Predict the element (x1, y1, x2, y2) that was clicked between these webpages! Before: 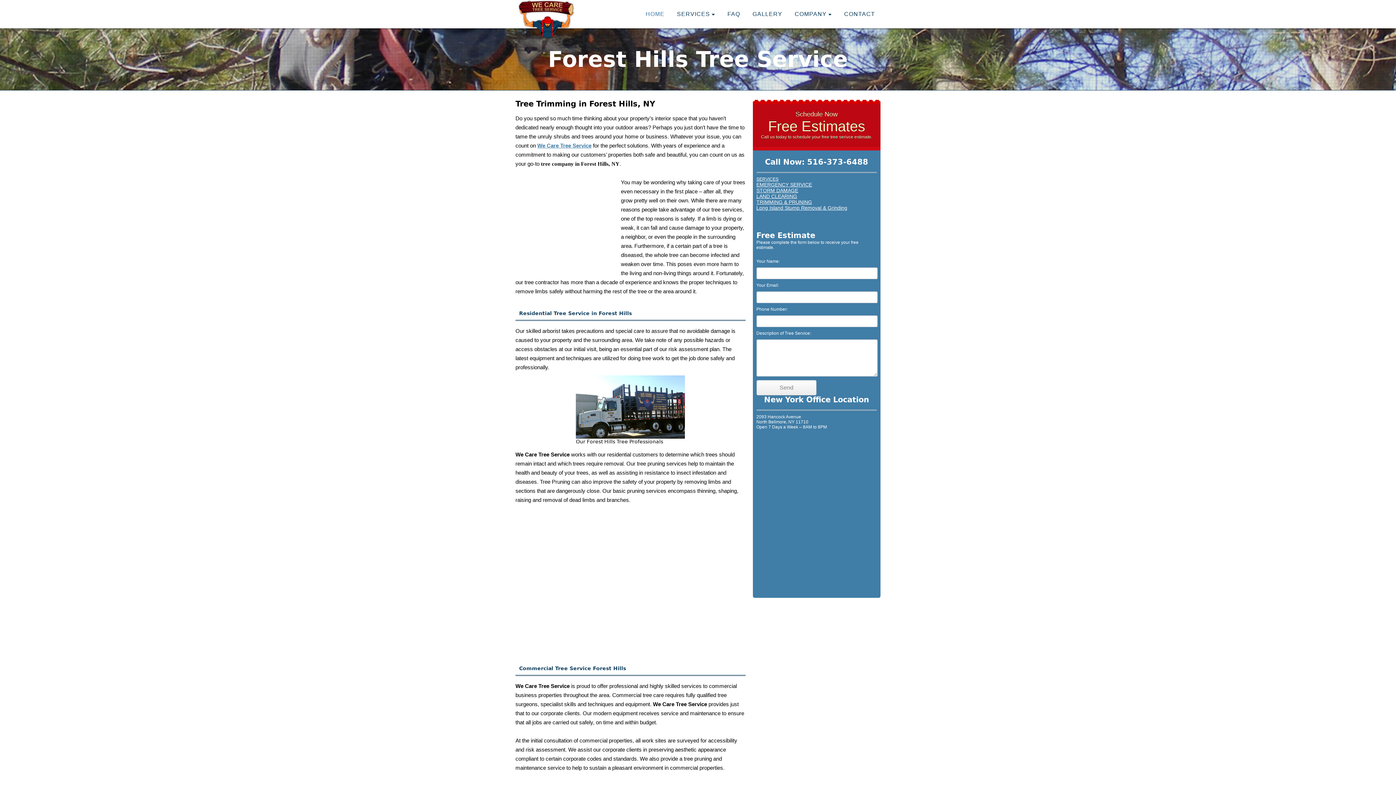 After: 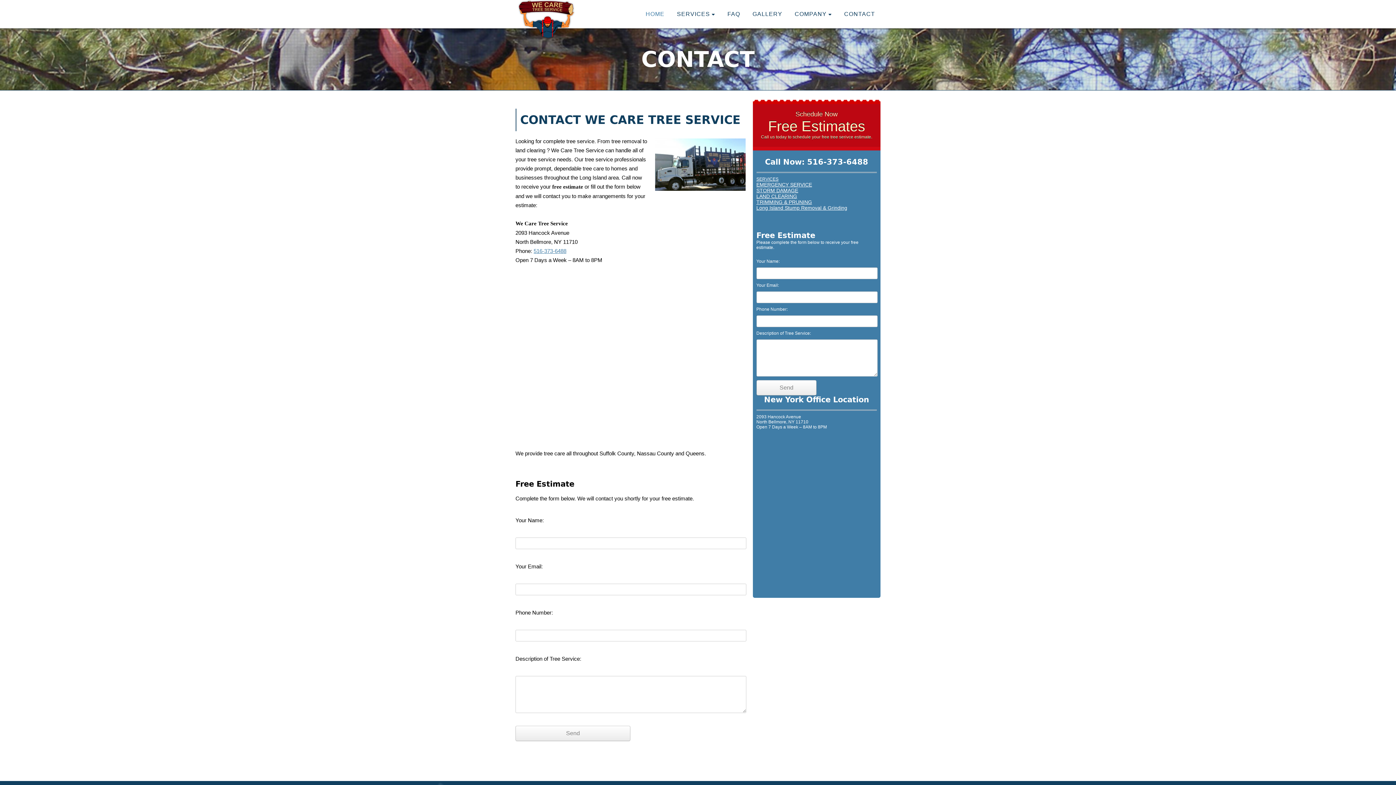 Action: label: CONTACT bbox: (838, 0, 880, 28)